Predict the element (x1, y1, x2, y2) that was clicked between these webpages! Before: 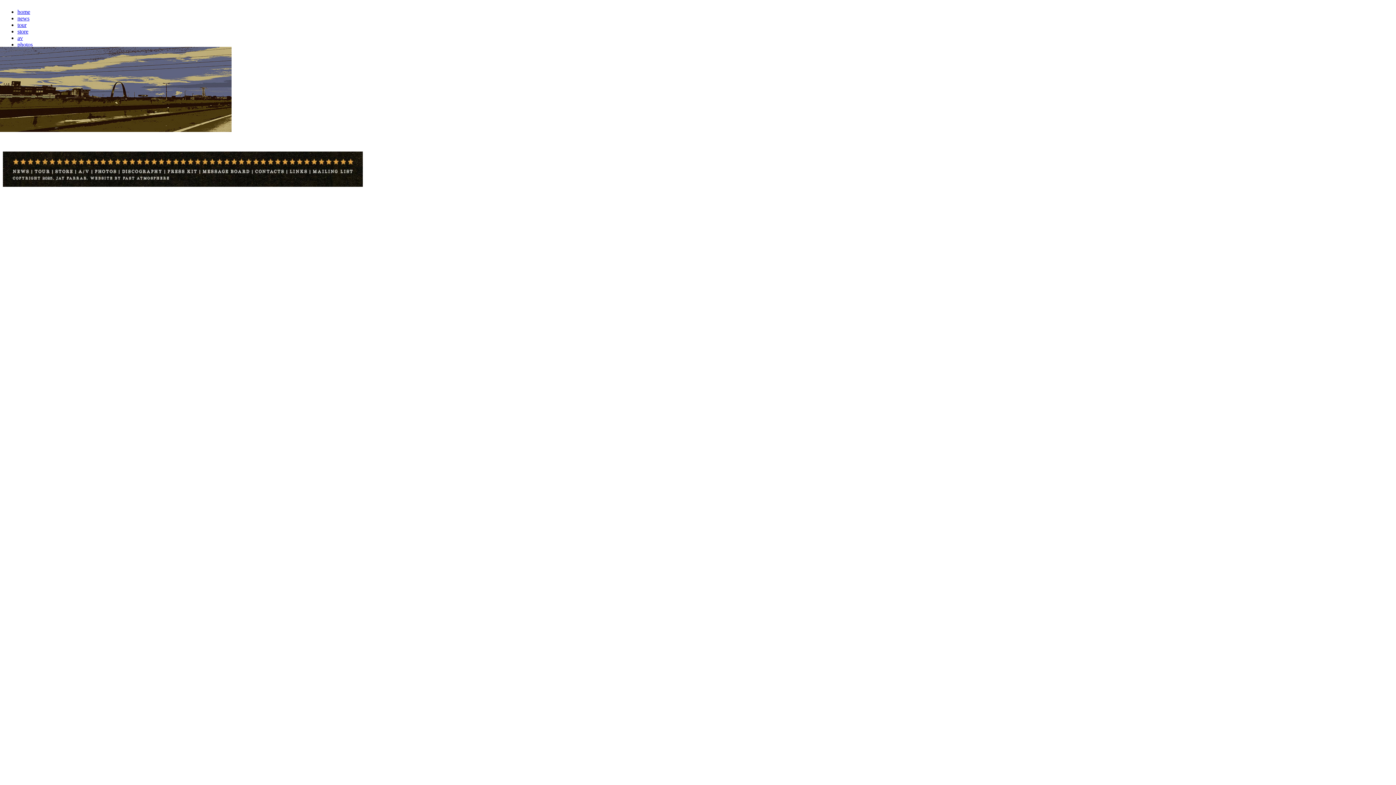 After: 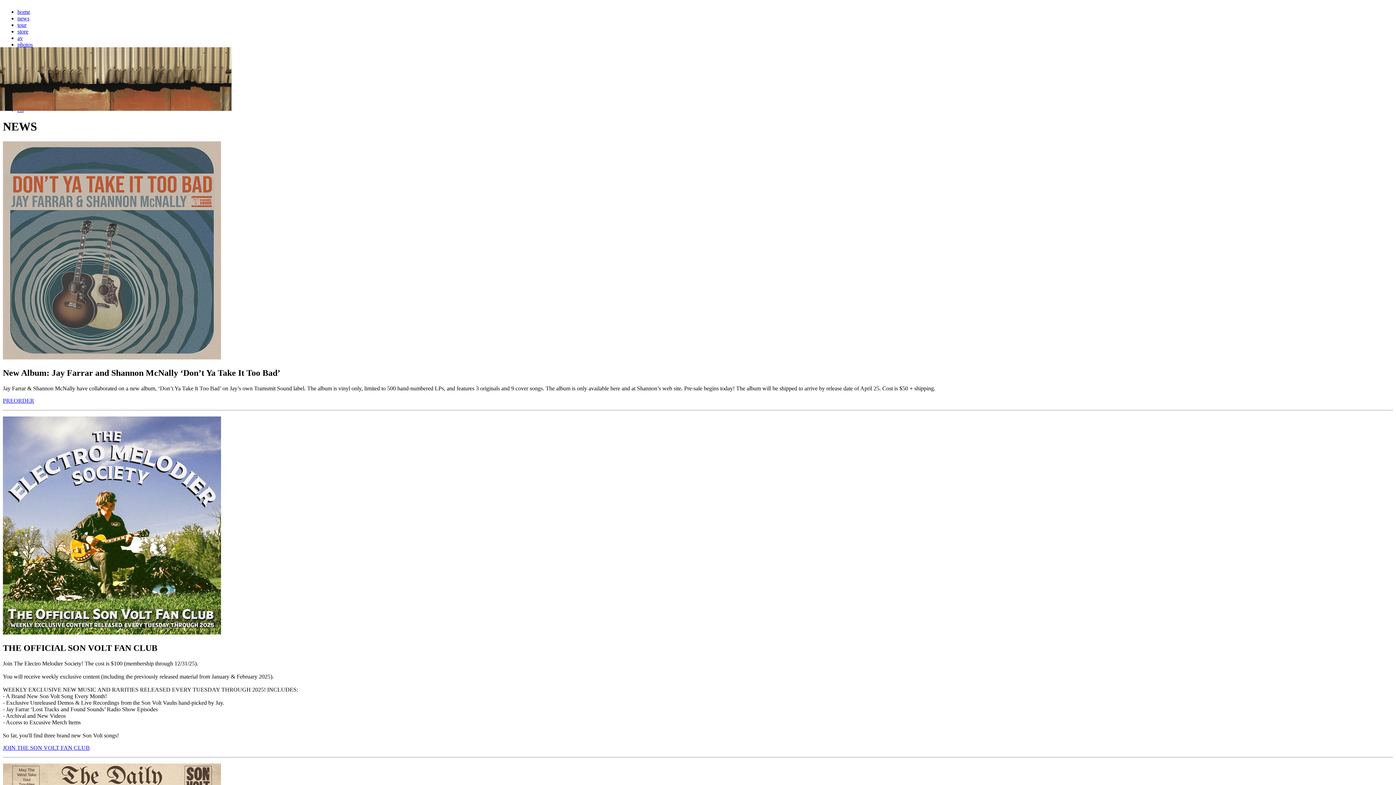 Action: bbox: (17, 15, 29, 21) label: news